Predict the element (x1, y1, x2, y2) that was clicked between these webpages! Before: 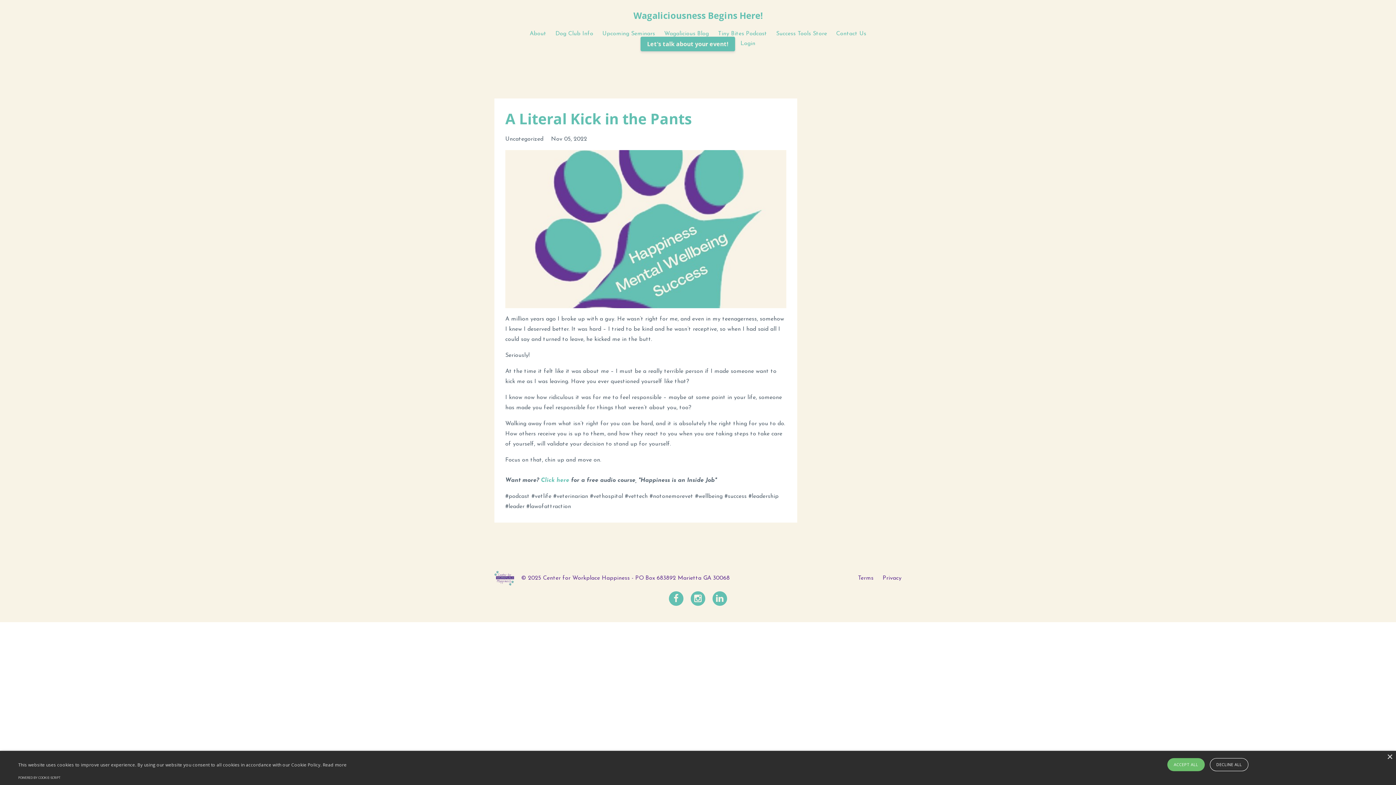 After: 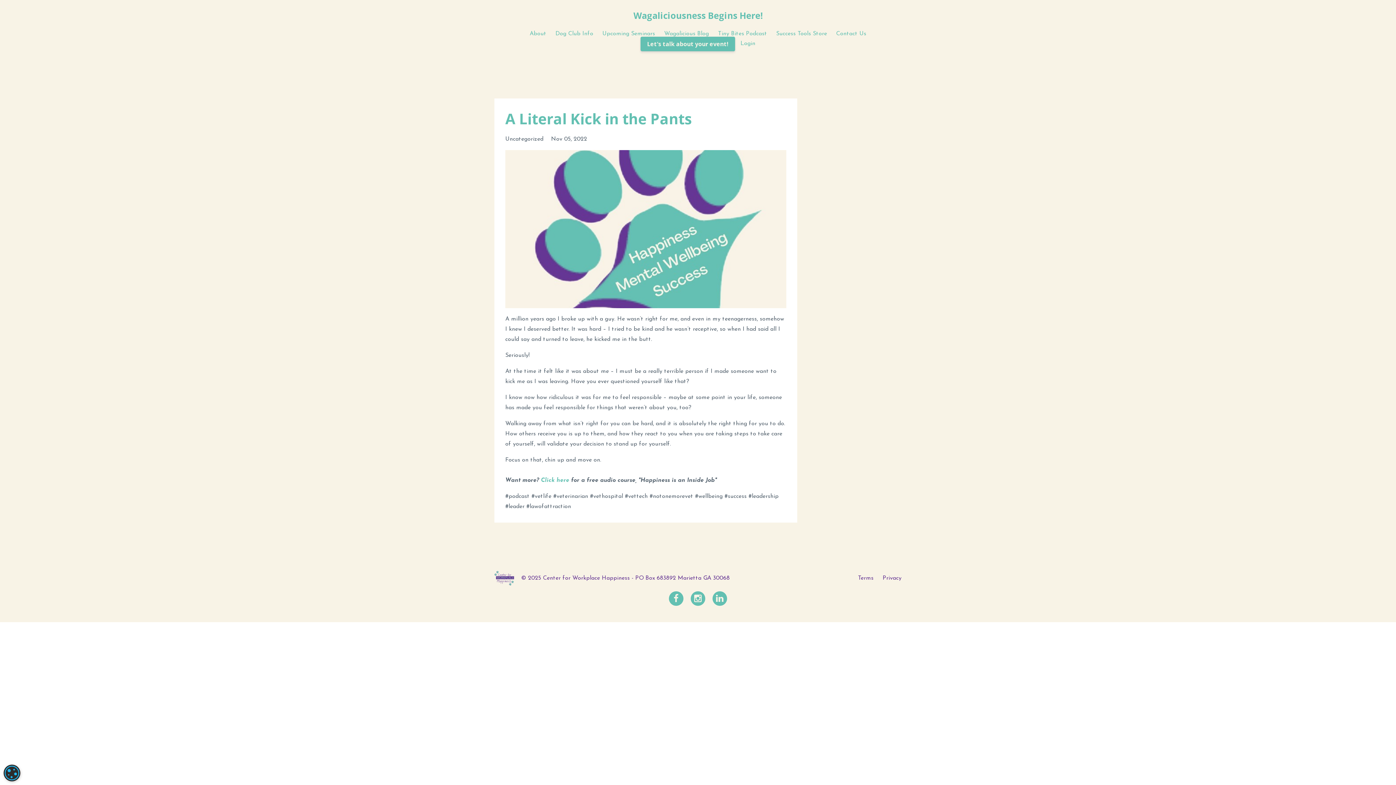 Action: label: × bbox: (1387, 754, 1392, 760)